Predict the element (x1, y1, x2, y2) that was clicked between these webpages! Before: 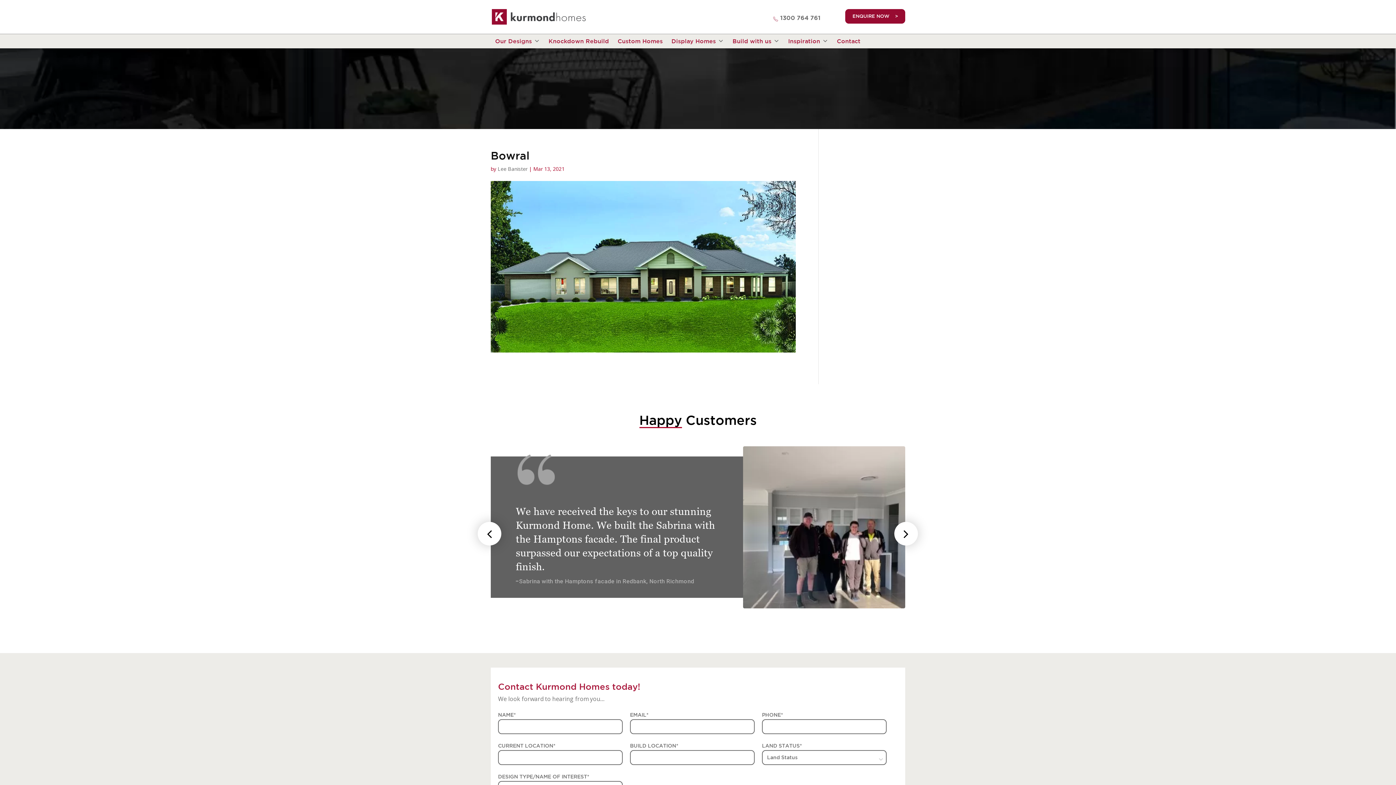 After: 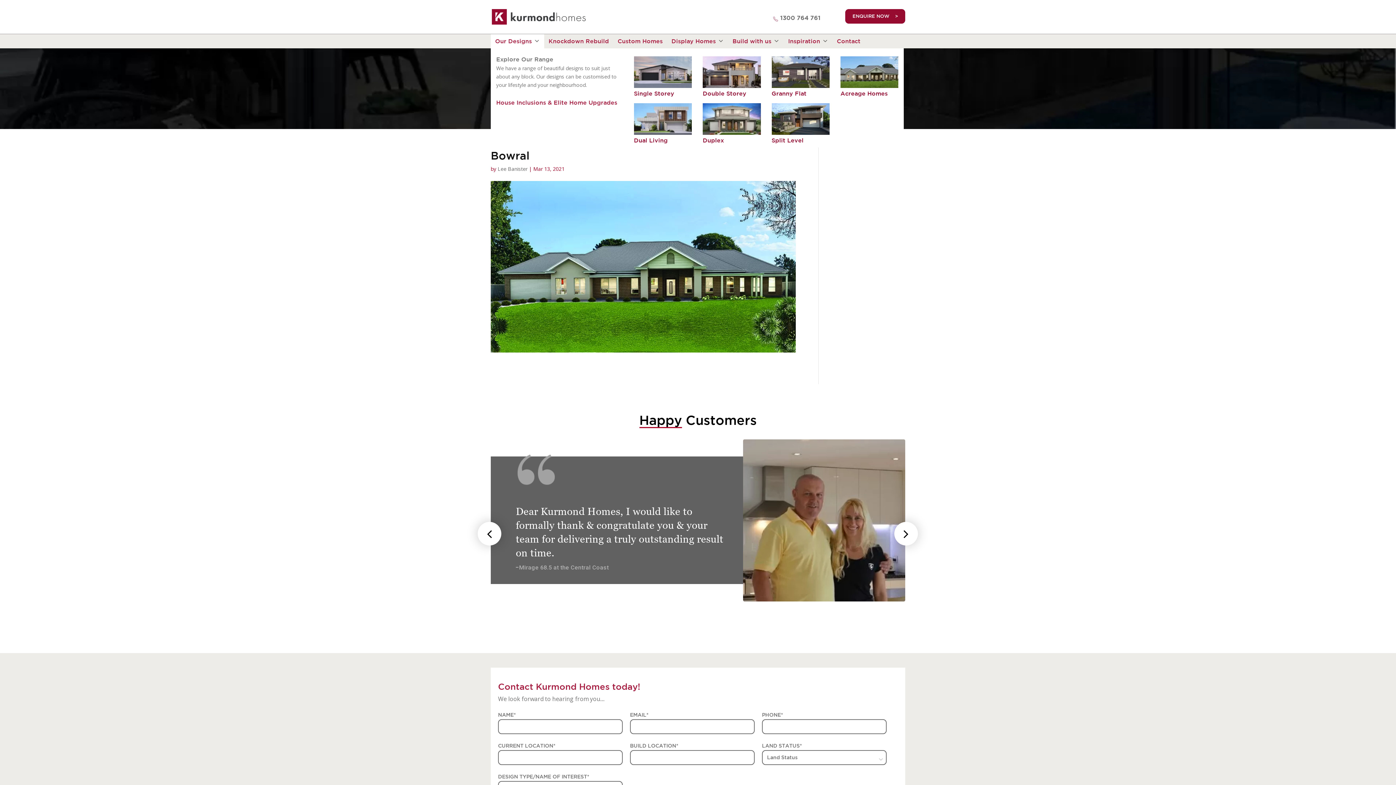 Action: label: Our Designs bbox: (490, 33, 544, 48)